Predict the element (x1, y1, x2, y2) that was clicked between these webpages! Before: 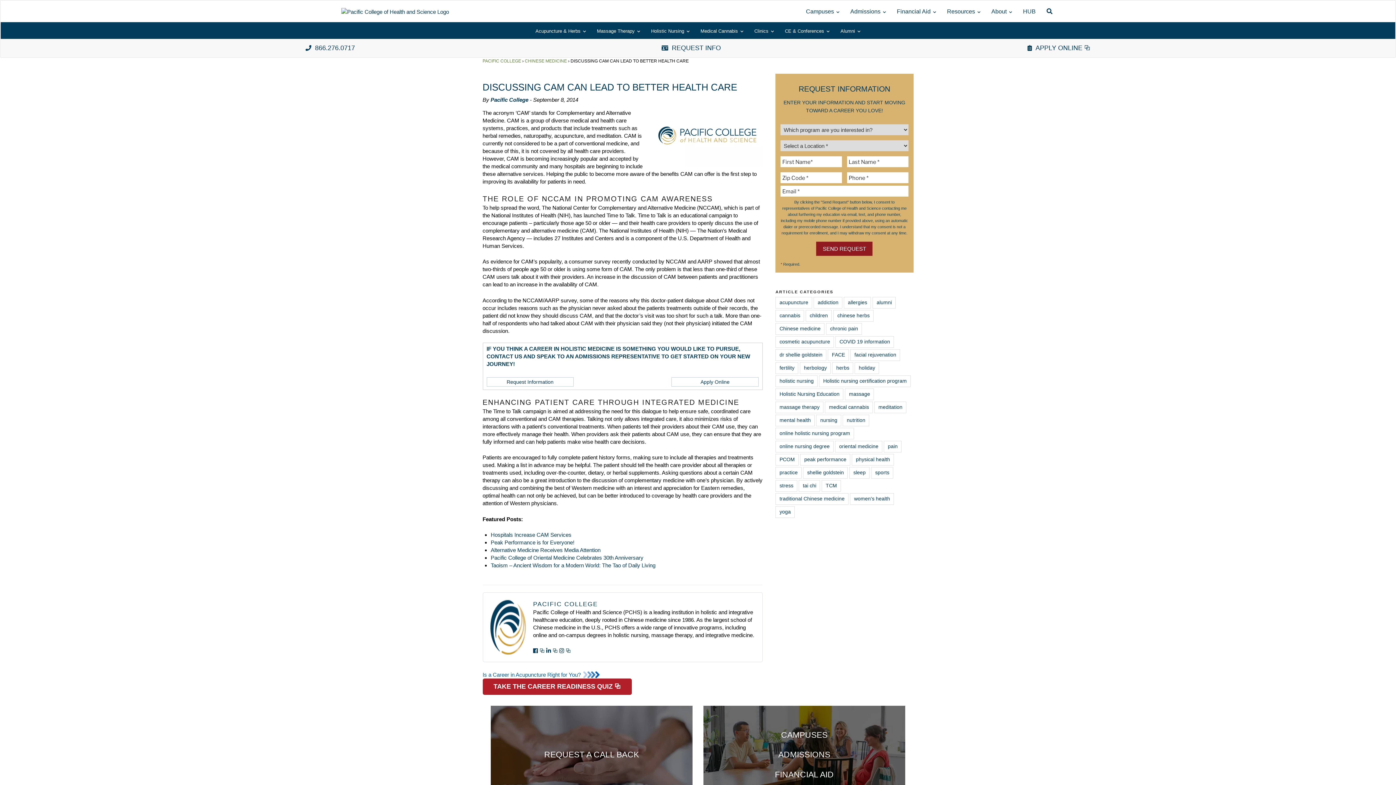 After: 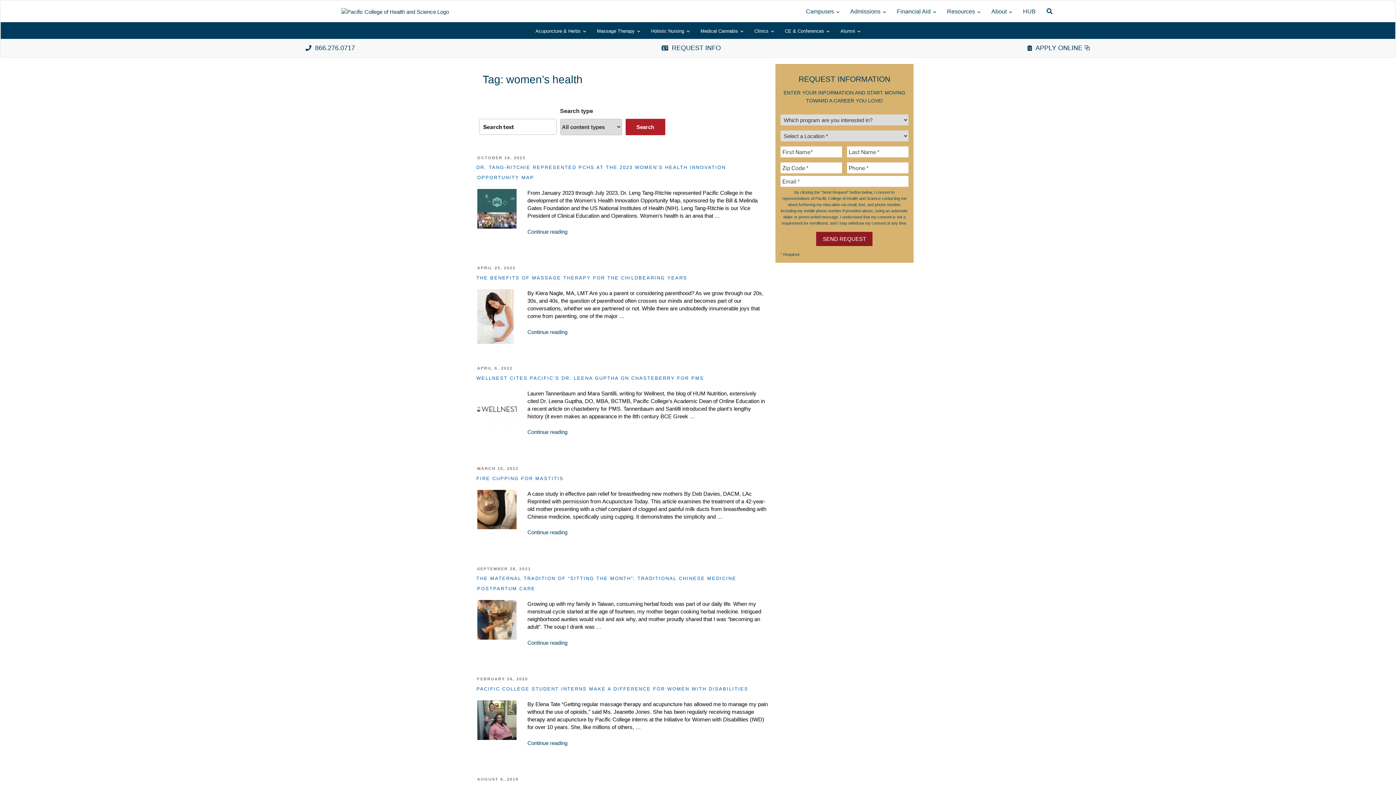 Action: bbox: (850, 493, 894, 505) label: women's health